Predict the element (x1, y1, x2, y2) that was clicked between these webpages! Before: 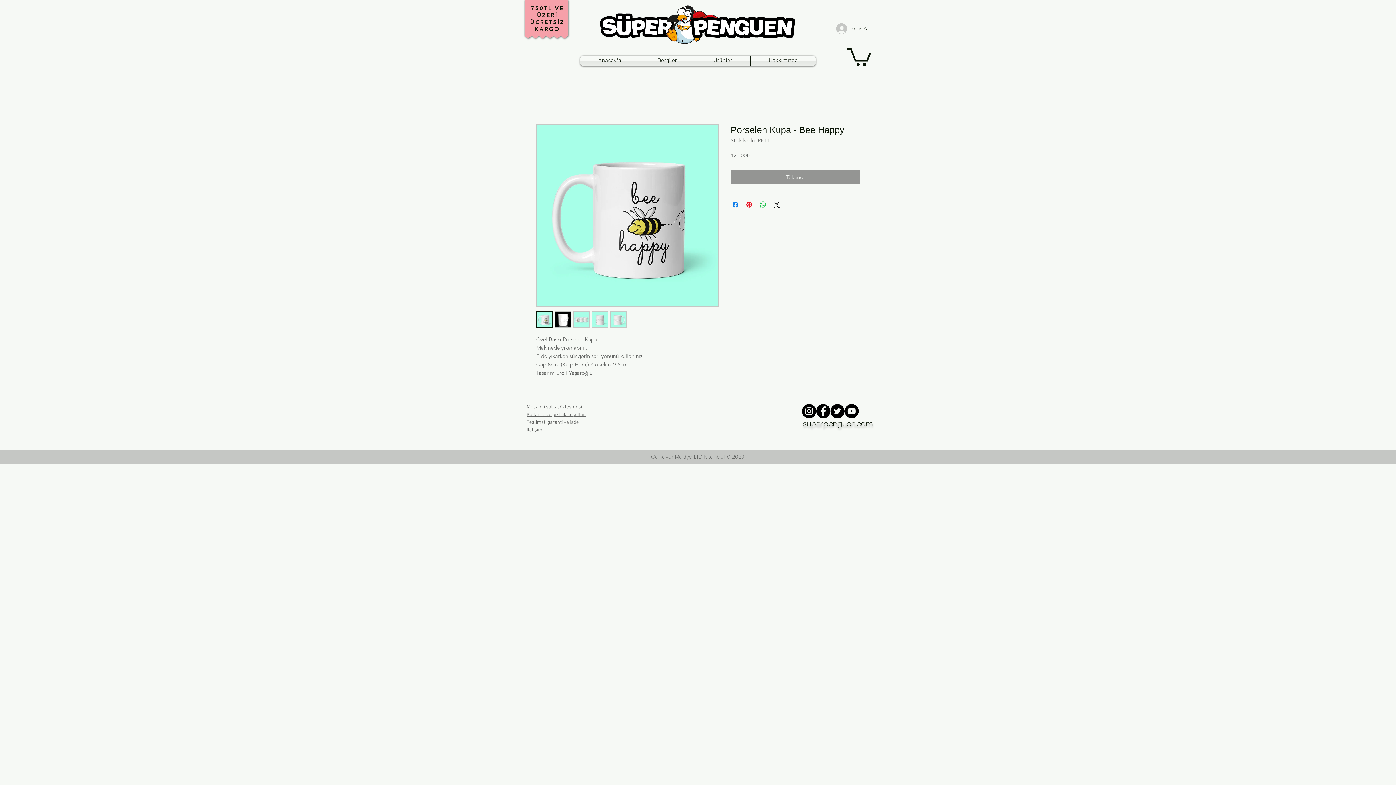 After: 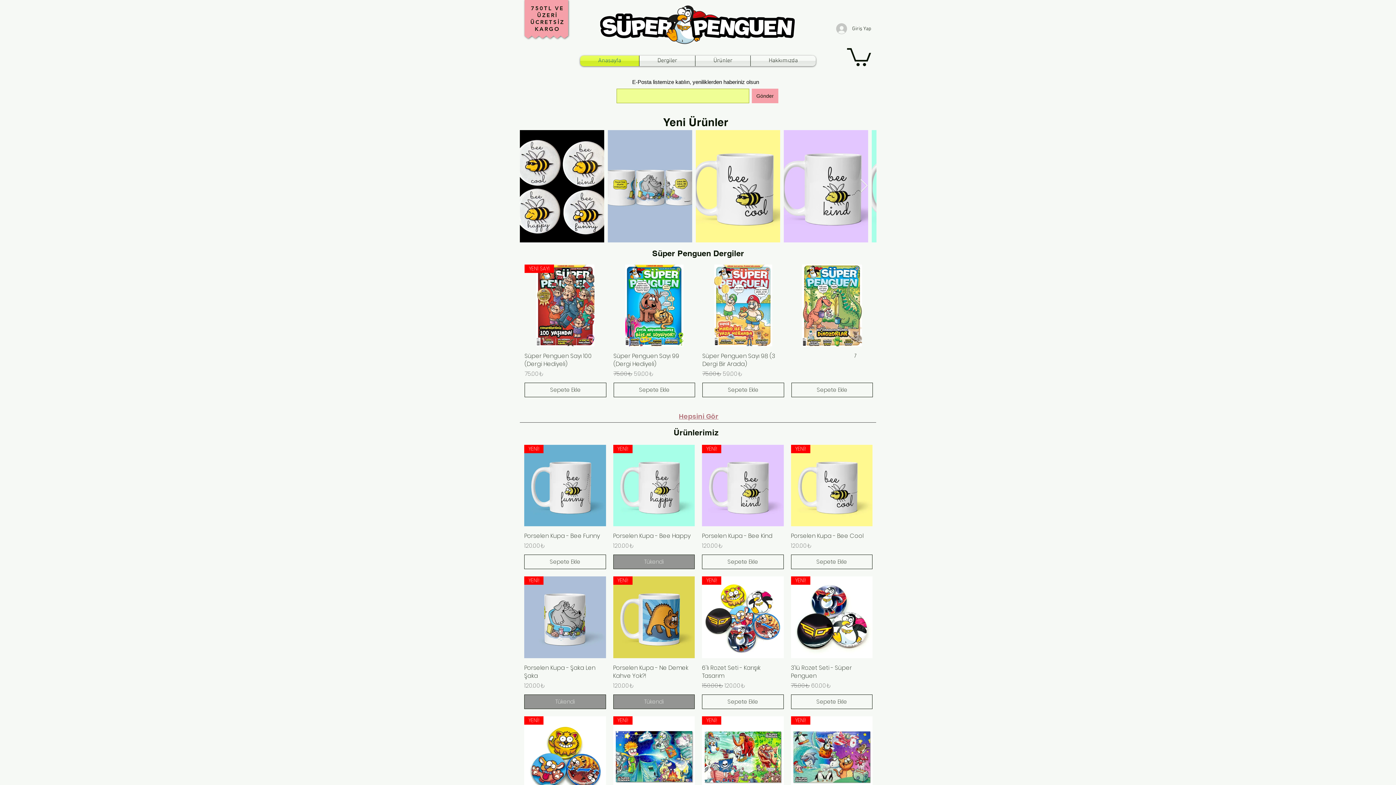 Action: label: Anasayfa bbox: (580, 55, 639, 66)